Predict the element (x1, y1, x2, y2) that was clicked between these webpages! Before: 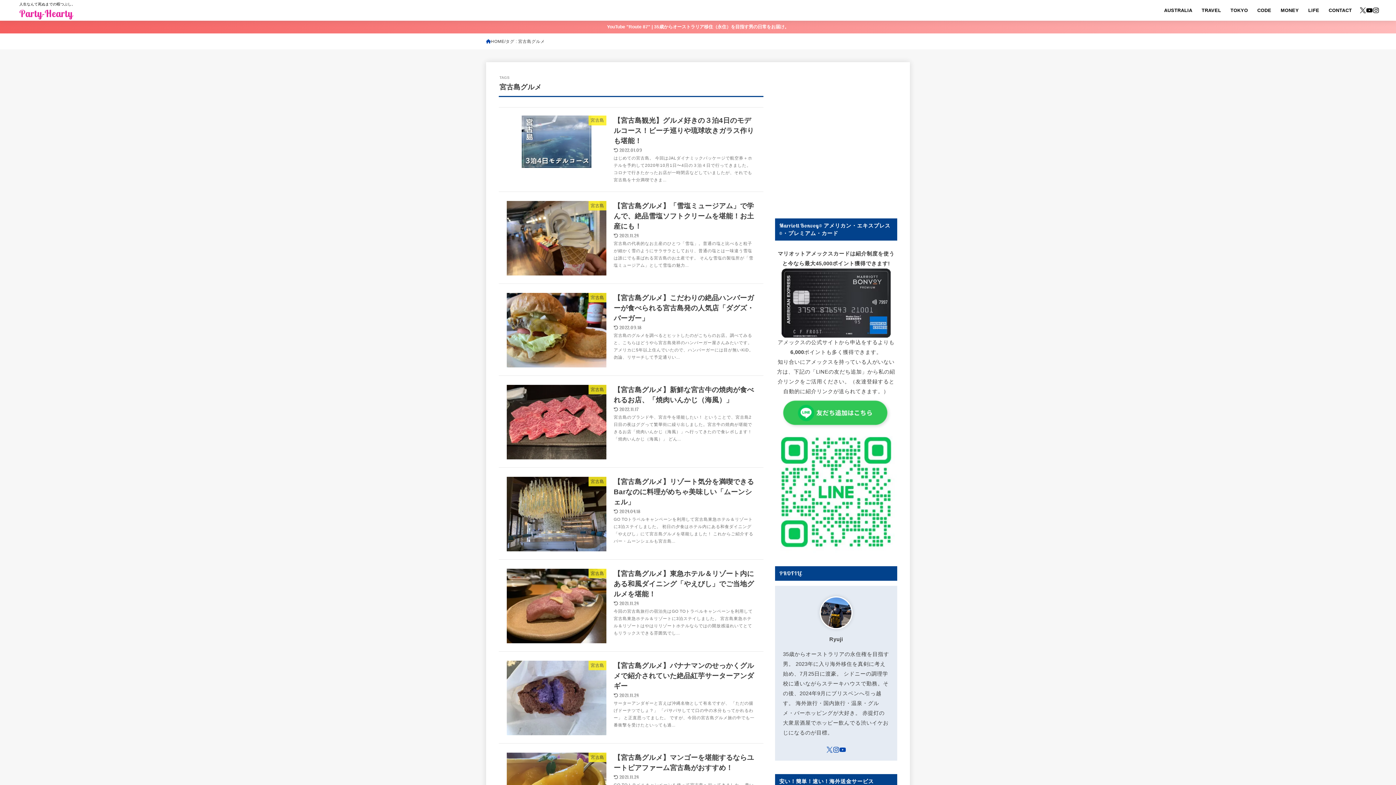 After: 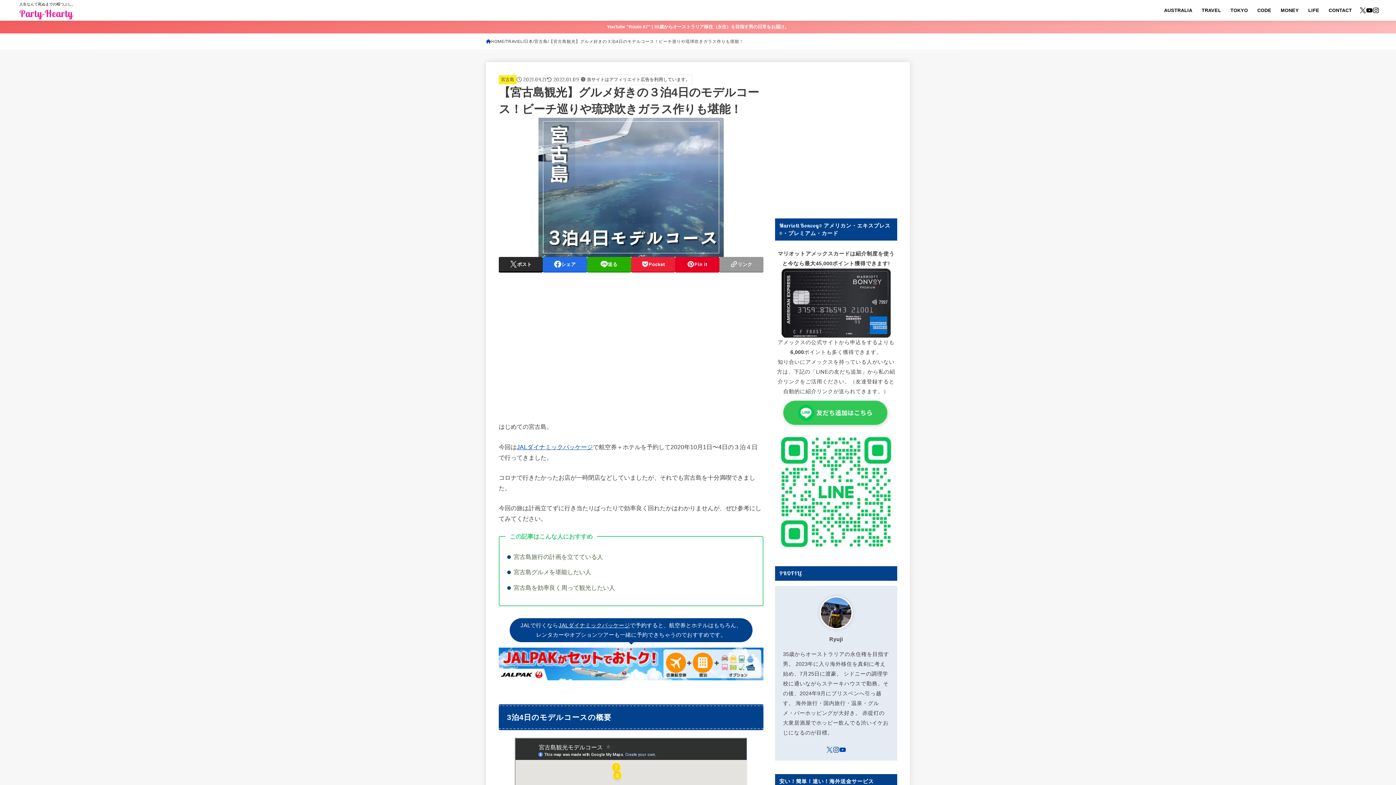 Action: bbox: (498, 107, 763, 191) label: 宮古島
【宮古島観光】グルメ好きの３泊4日のモデルコース！ビーチ巡りや琉球吹きガラス作りも堪能！
2022.01.09

はじめての宮古島。 今回はJALダイナミックパッケージで航空券＋ホテルを予約して2020年10月1日〜4日の３泊４日で行ってきました。 コロナで行きたかったお店が一時閉店などしていましたが、それでも宮古島を十分満喫できま...